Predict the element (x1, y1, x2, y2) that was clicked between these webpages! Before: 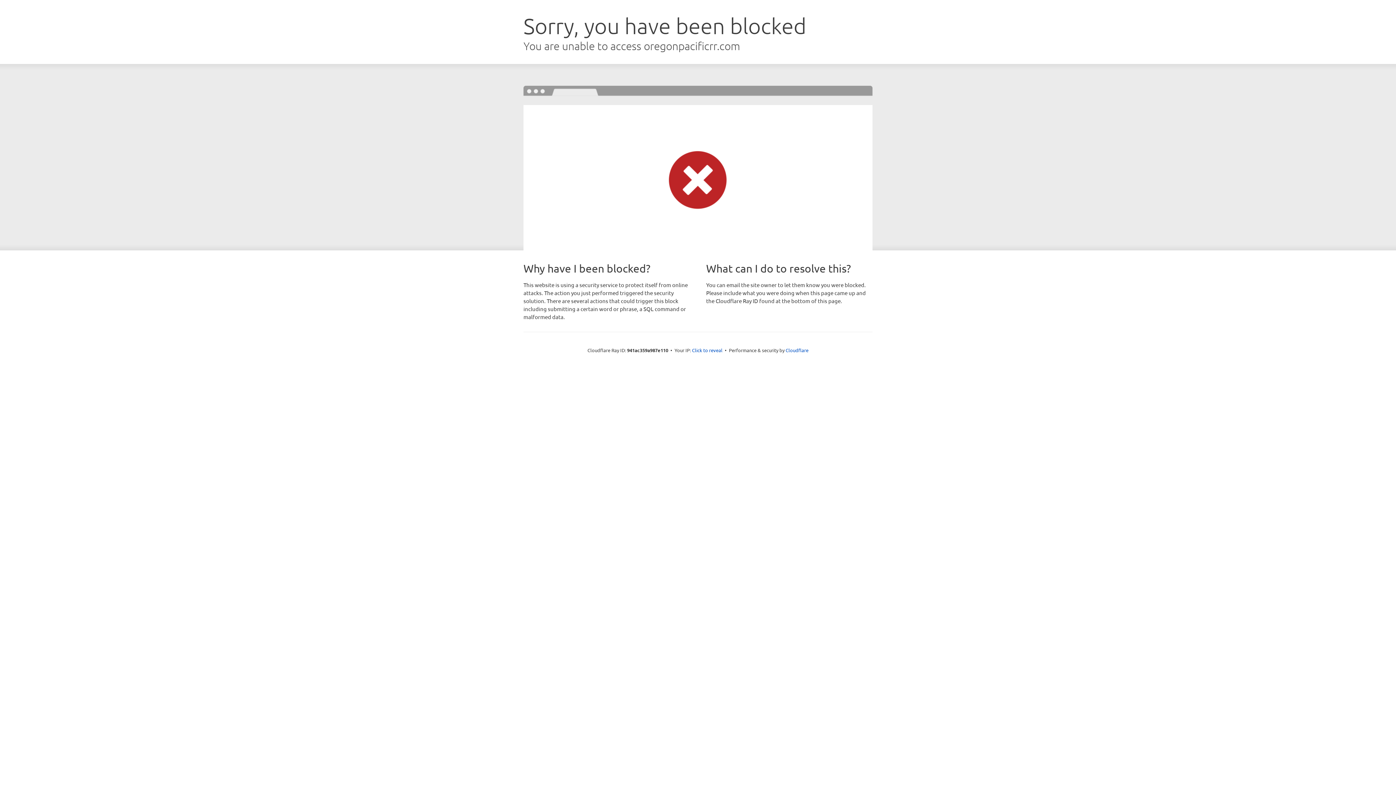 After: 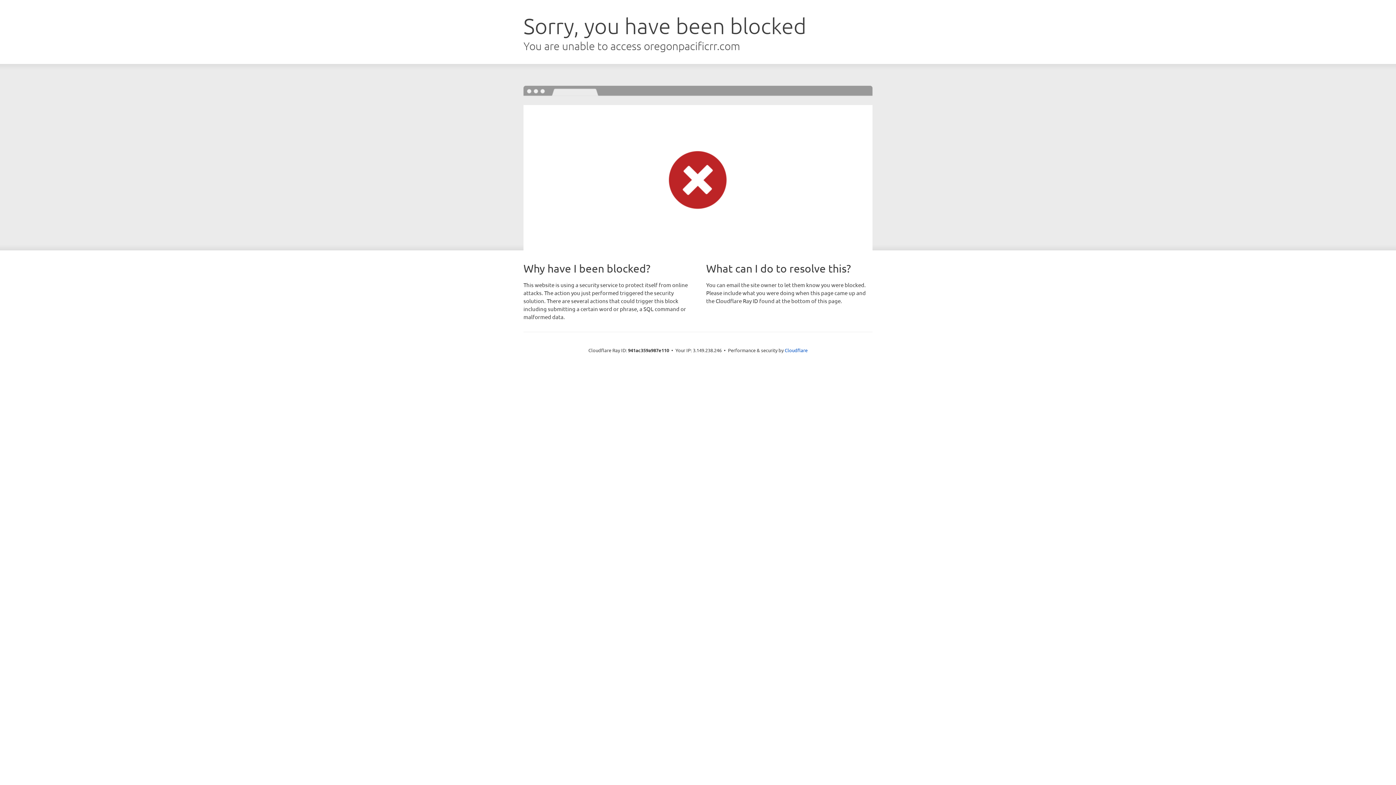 Action: label: Click to reveal bbox: (692, 346, 722, 353)